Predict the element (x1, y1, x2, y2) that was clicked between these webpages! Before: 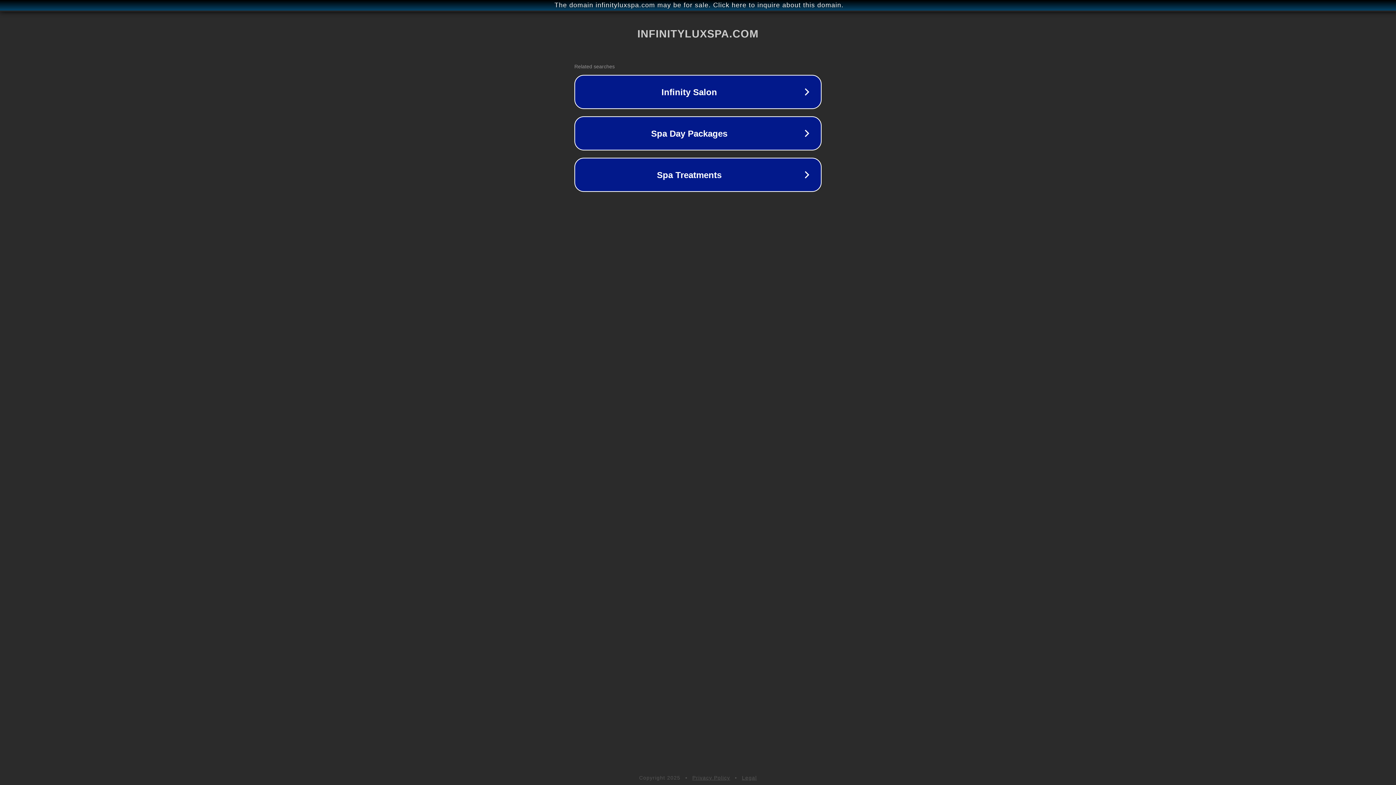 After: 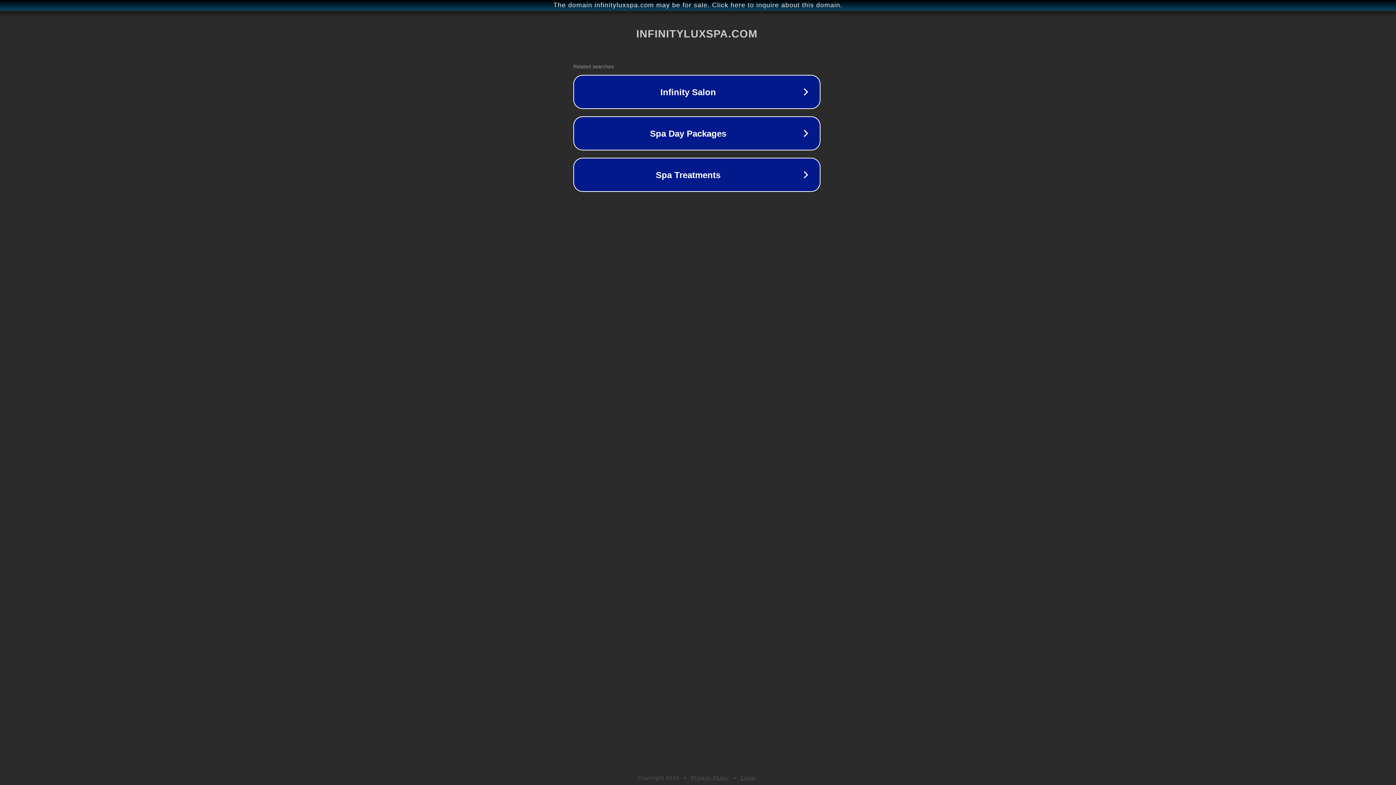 Action: bbox: (1, 1, 1397, 9) label: The domain infinityluxspa.com may be for sale. Click here to inquire about this domain.